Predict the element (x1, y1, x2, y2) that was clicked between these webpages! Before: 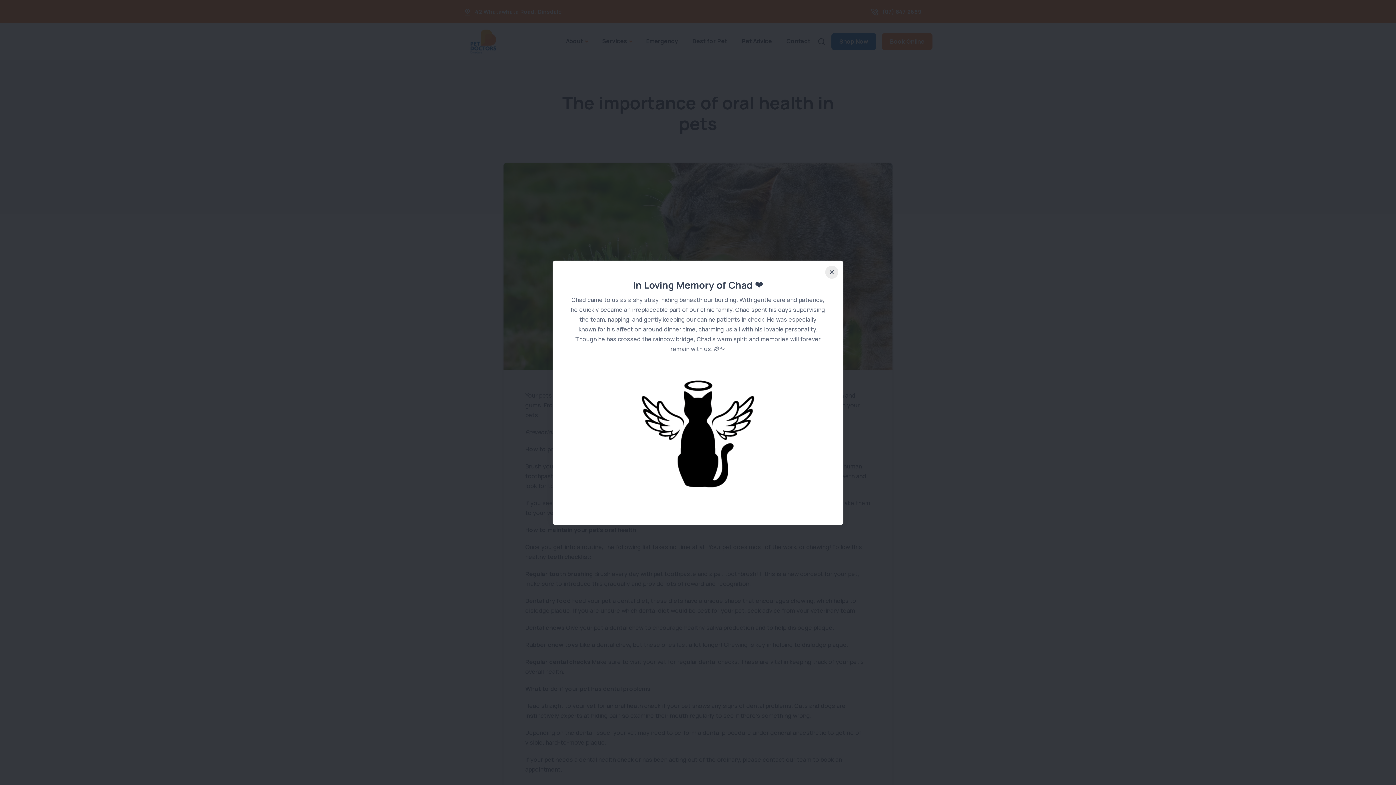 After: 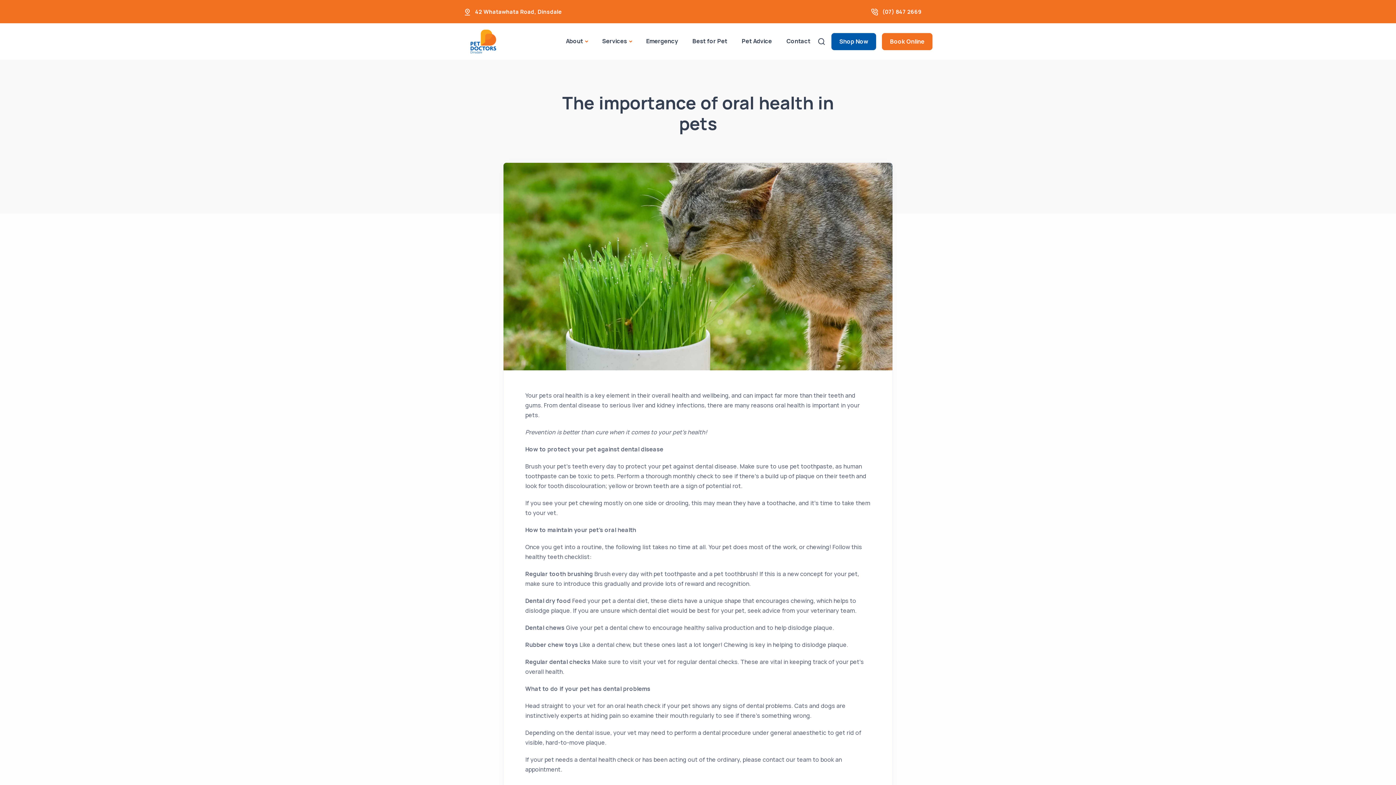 Action: bbox: (825, 265, 838, 278) label: Close